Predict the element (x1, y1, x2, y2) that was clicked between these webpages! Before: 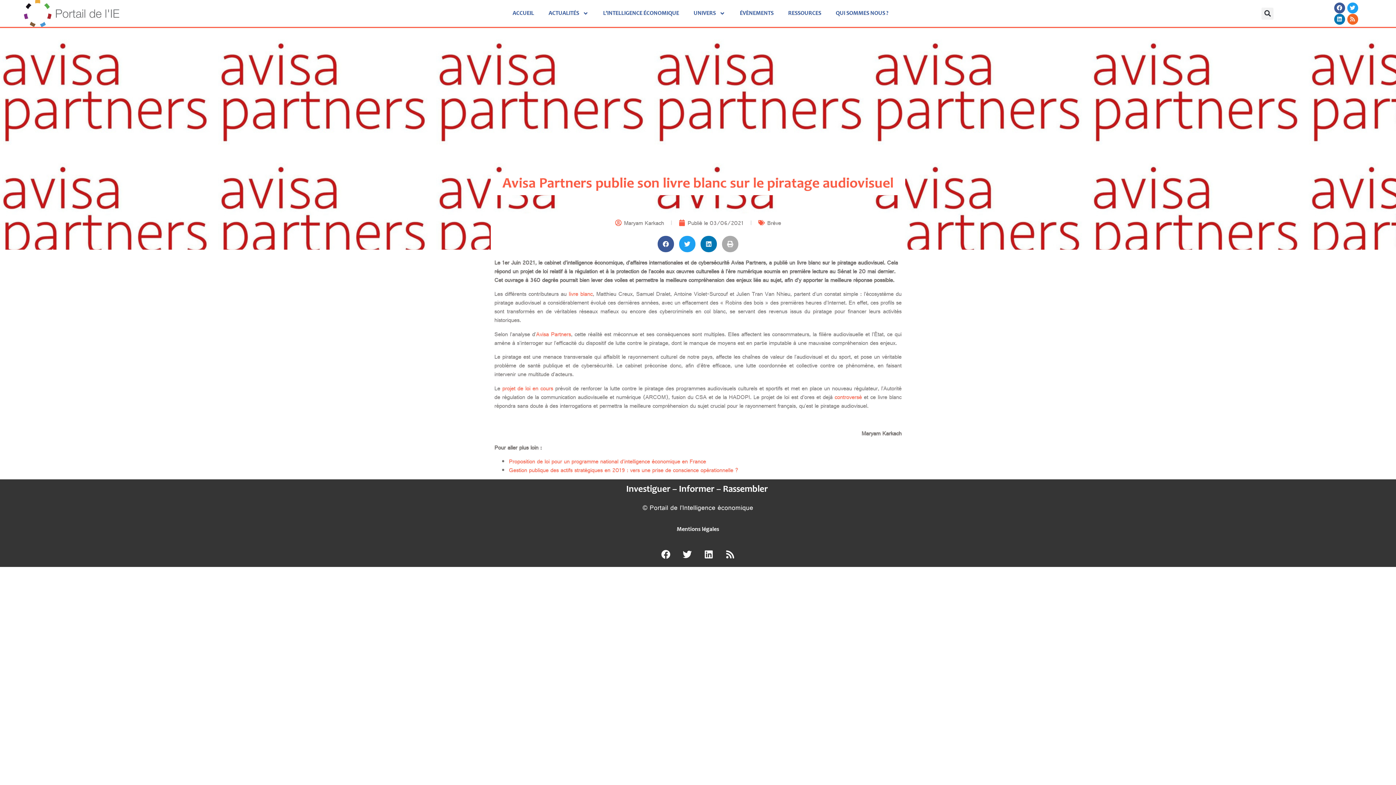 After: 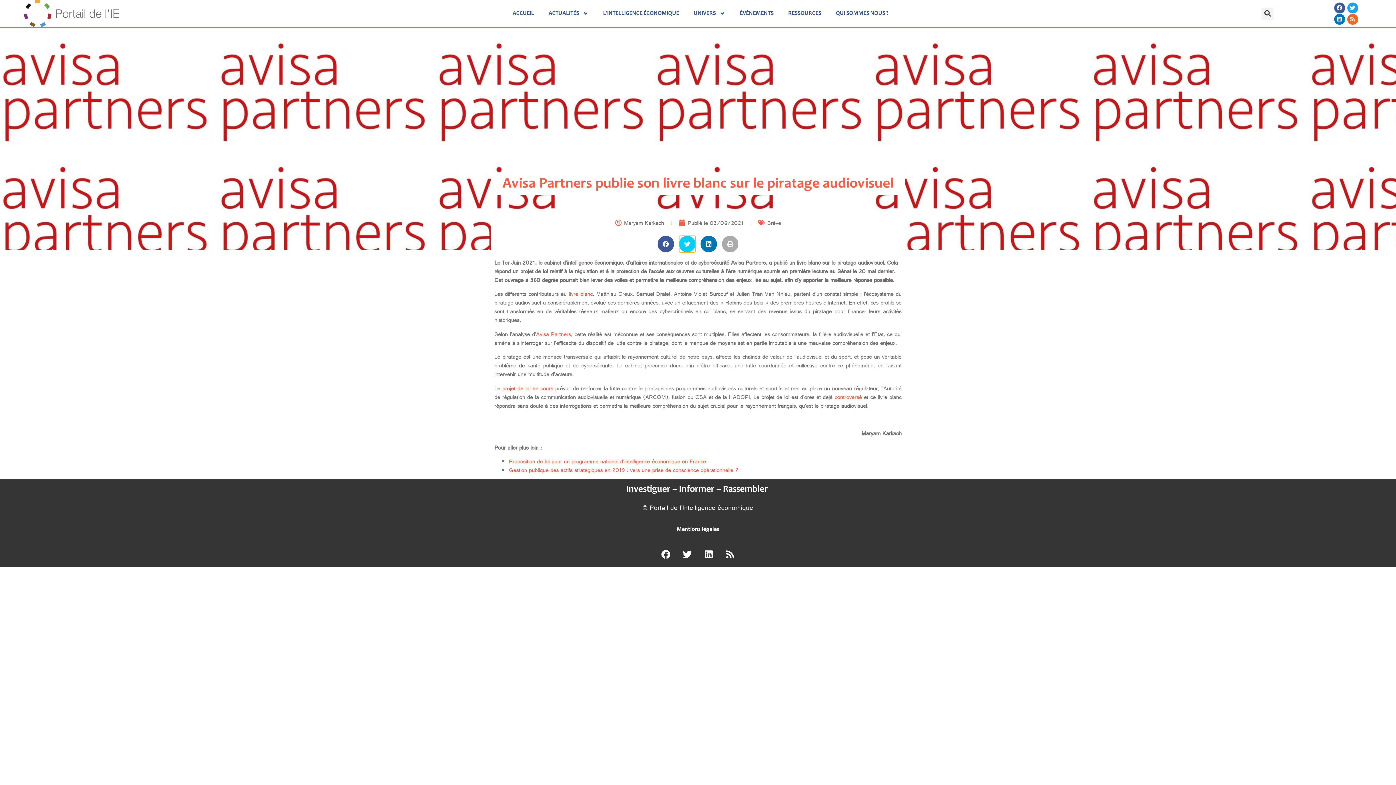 Action: label: Partager sur twitter bbox: (679, 236, 695, 252)